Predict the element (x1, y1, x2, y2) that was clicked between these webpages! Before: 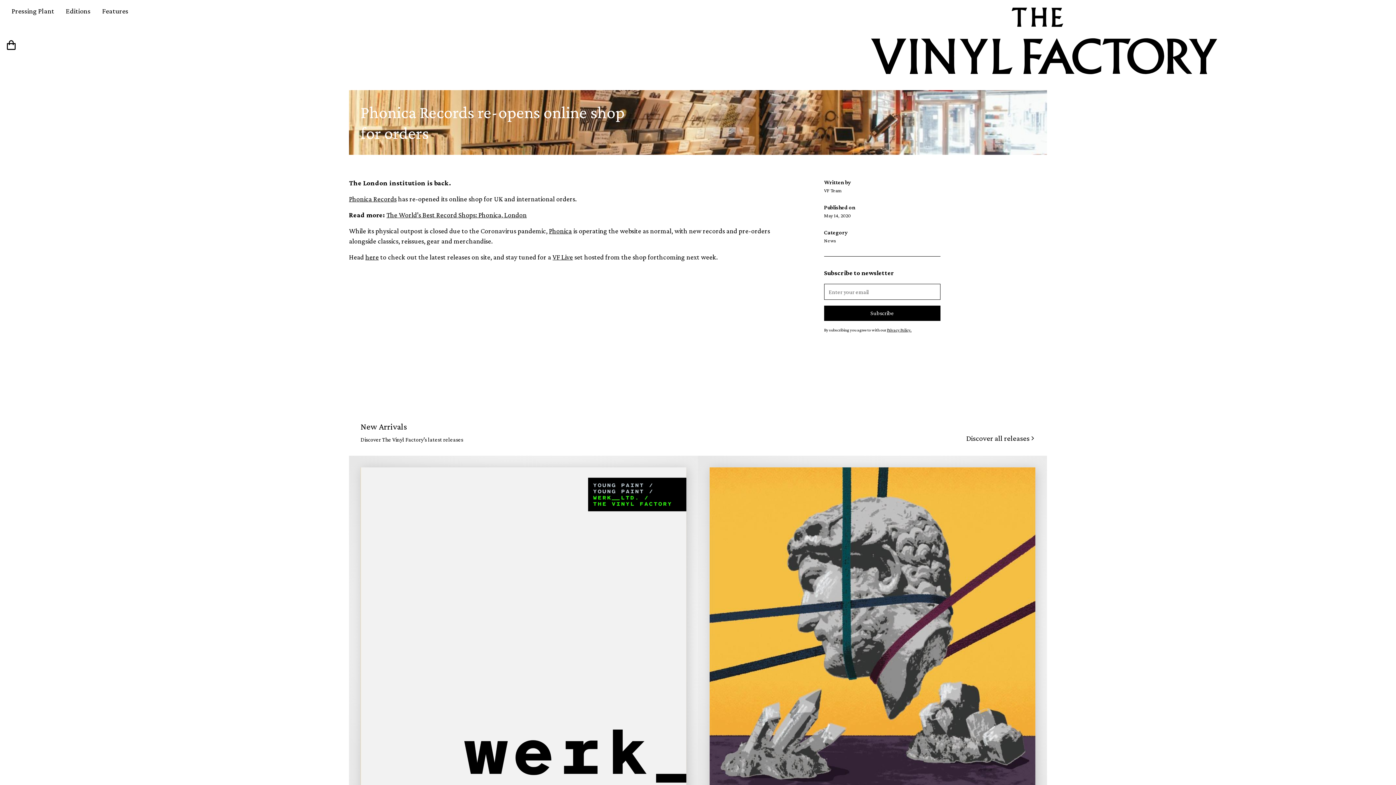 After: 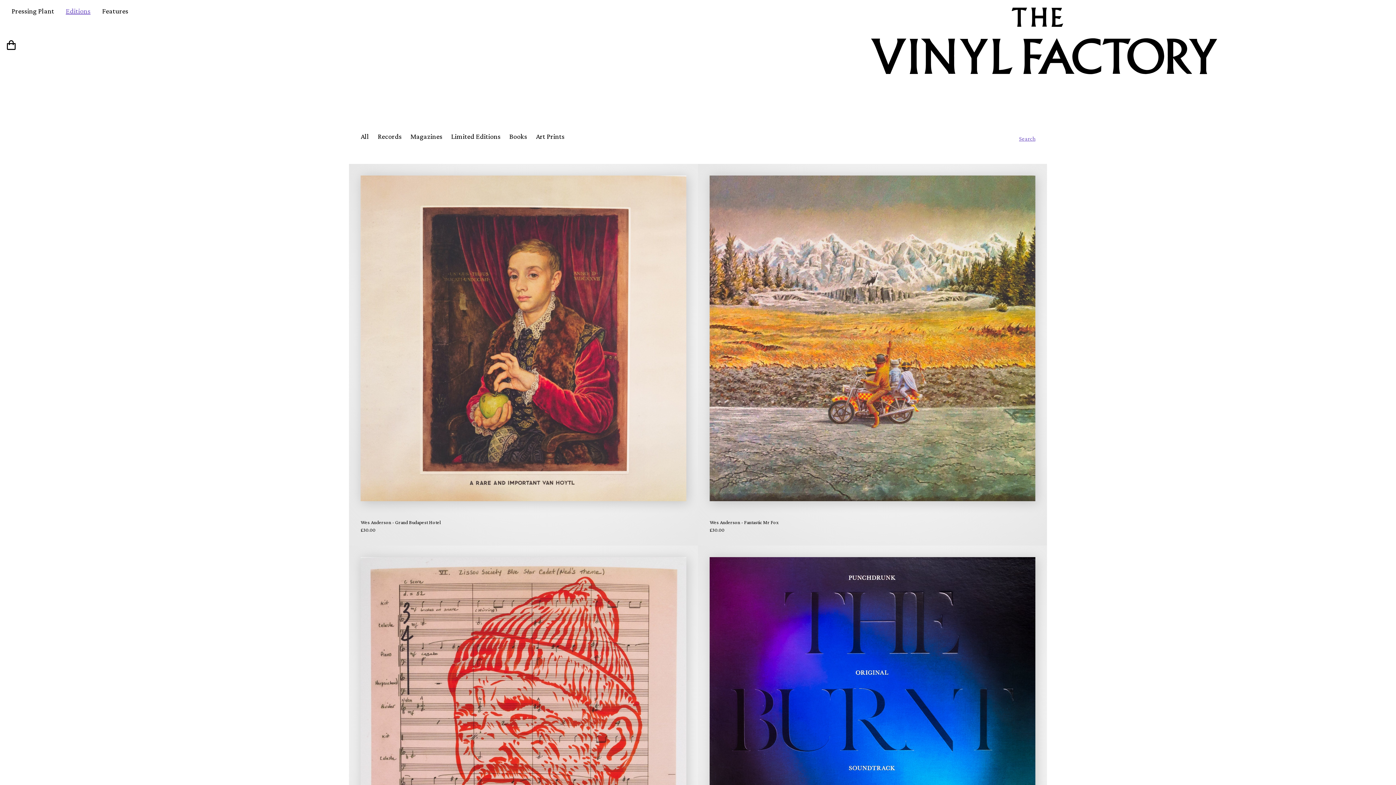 Action: label: Editions bbox: (60, 0, 96, 21)